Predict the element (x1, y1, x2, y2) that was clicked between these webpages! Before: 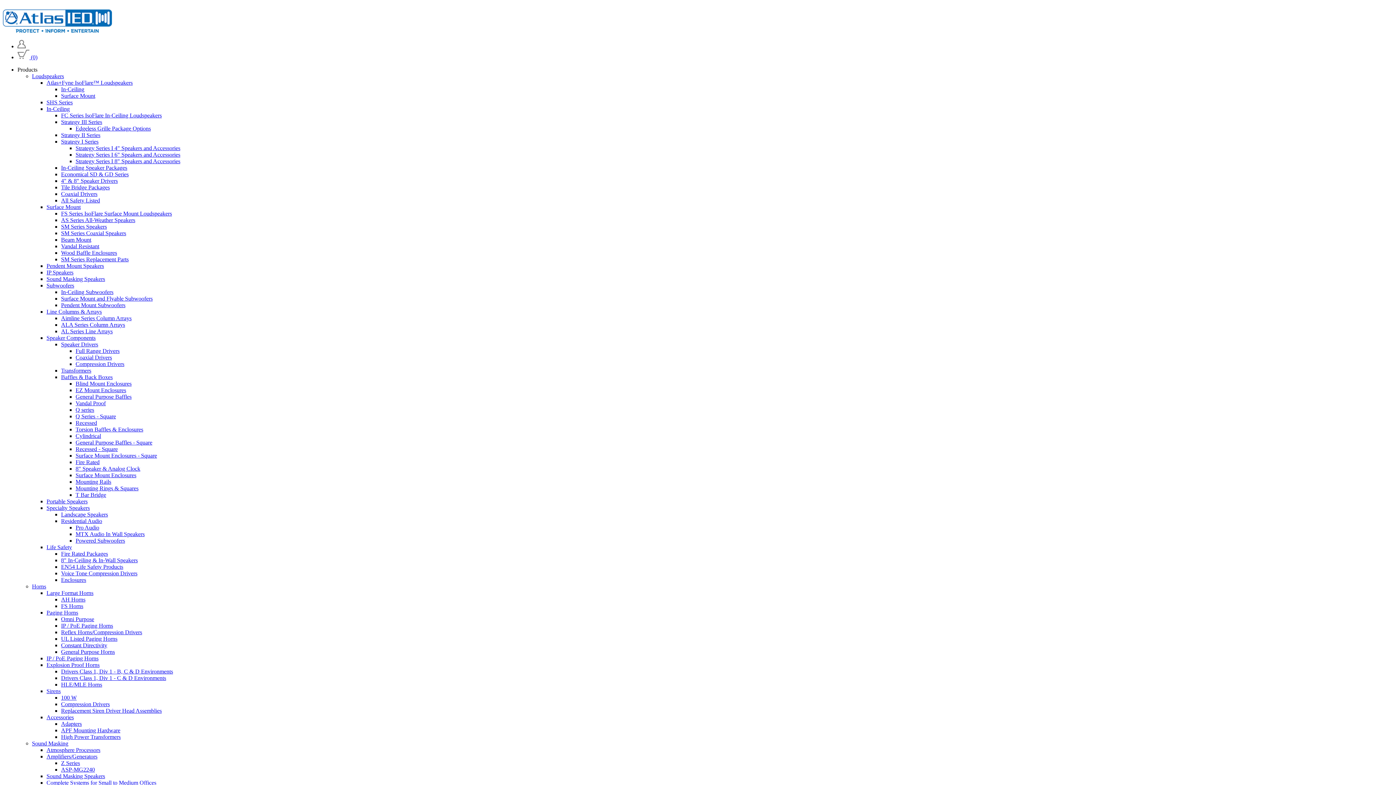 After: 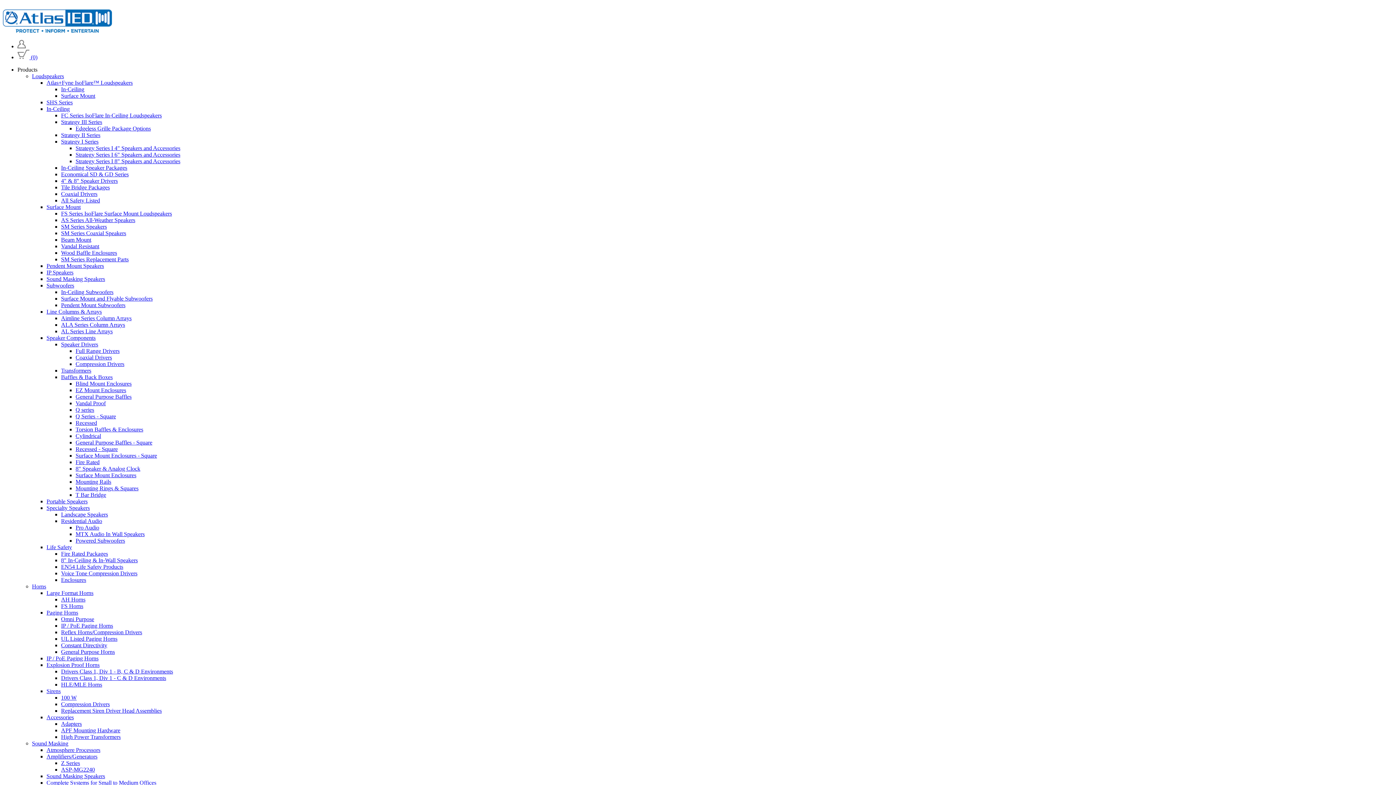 Action: label: Vandal Resistant bbox: (61, 243, 99, 249)